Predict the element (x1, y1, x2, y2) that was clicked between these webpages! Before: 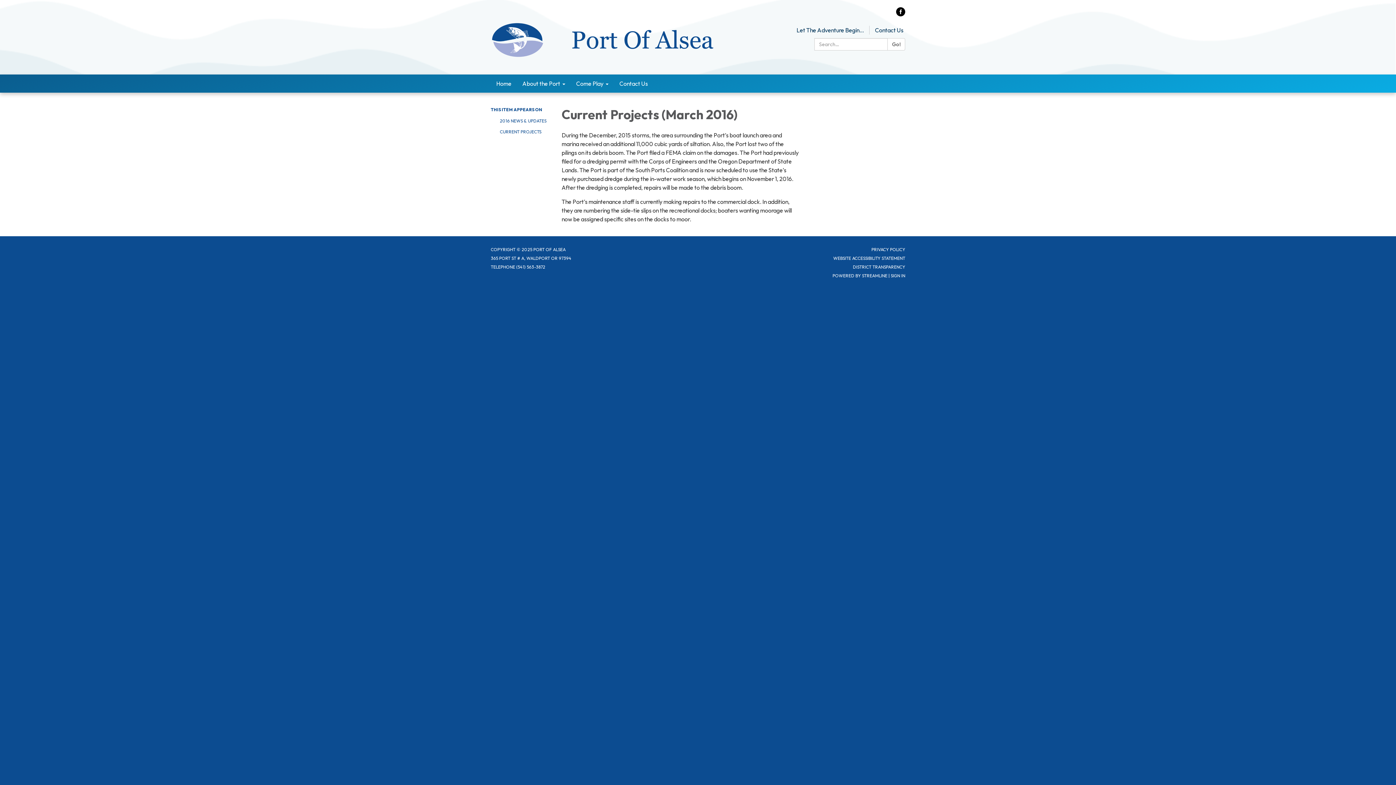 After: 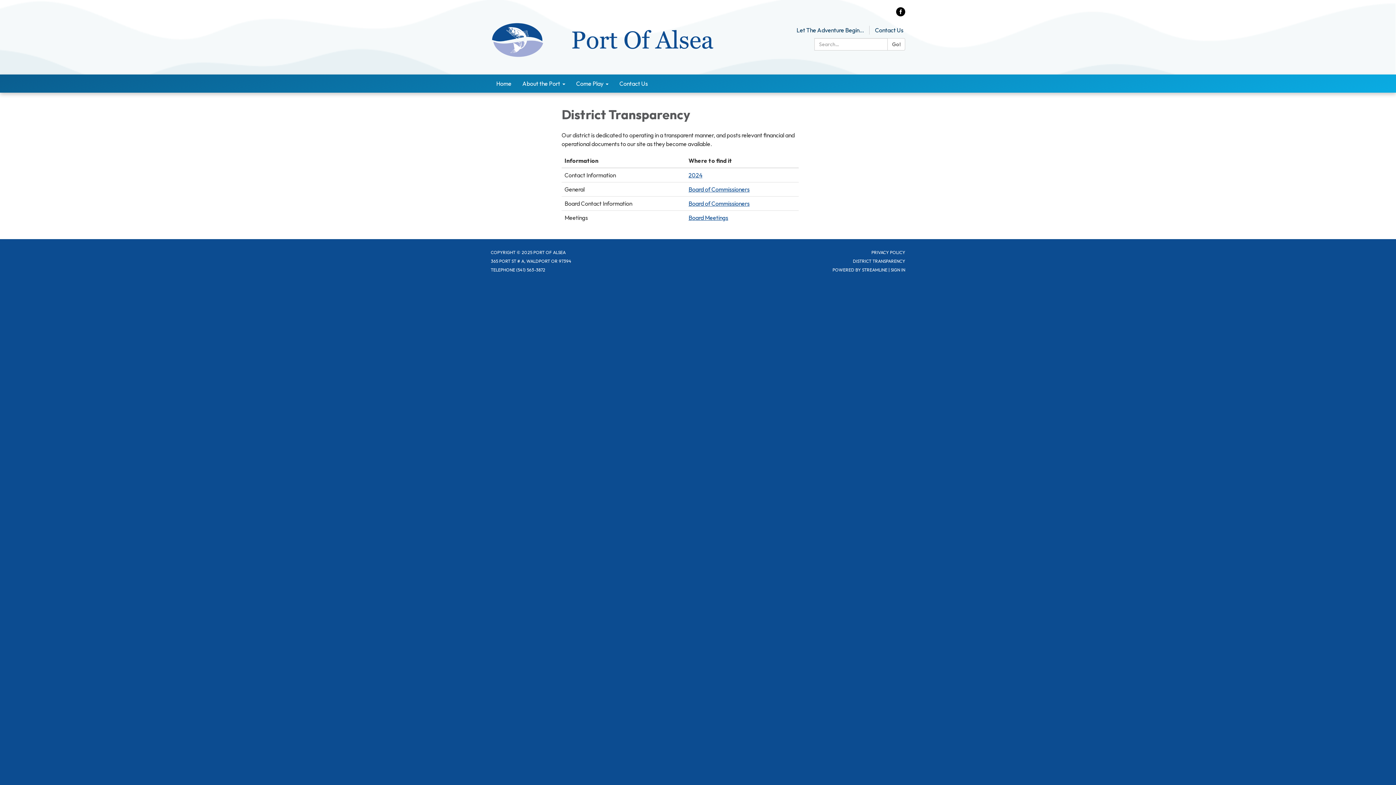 Action: bbox: (853, 264, 905, 269) label: DISTRICT TRANSPARENCY